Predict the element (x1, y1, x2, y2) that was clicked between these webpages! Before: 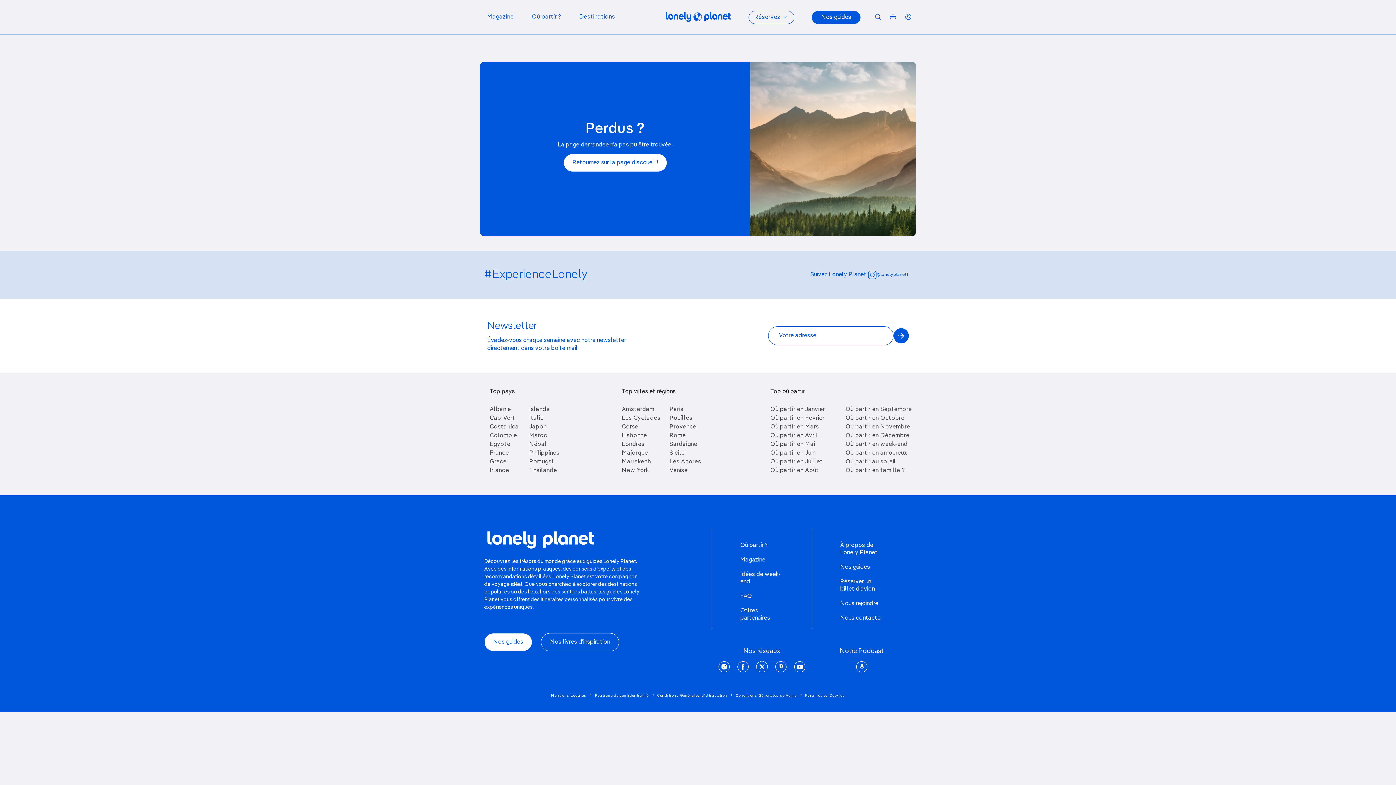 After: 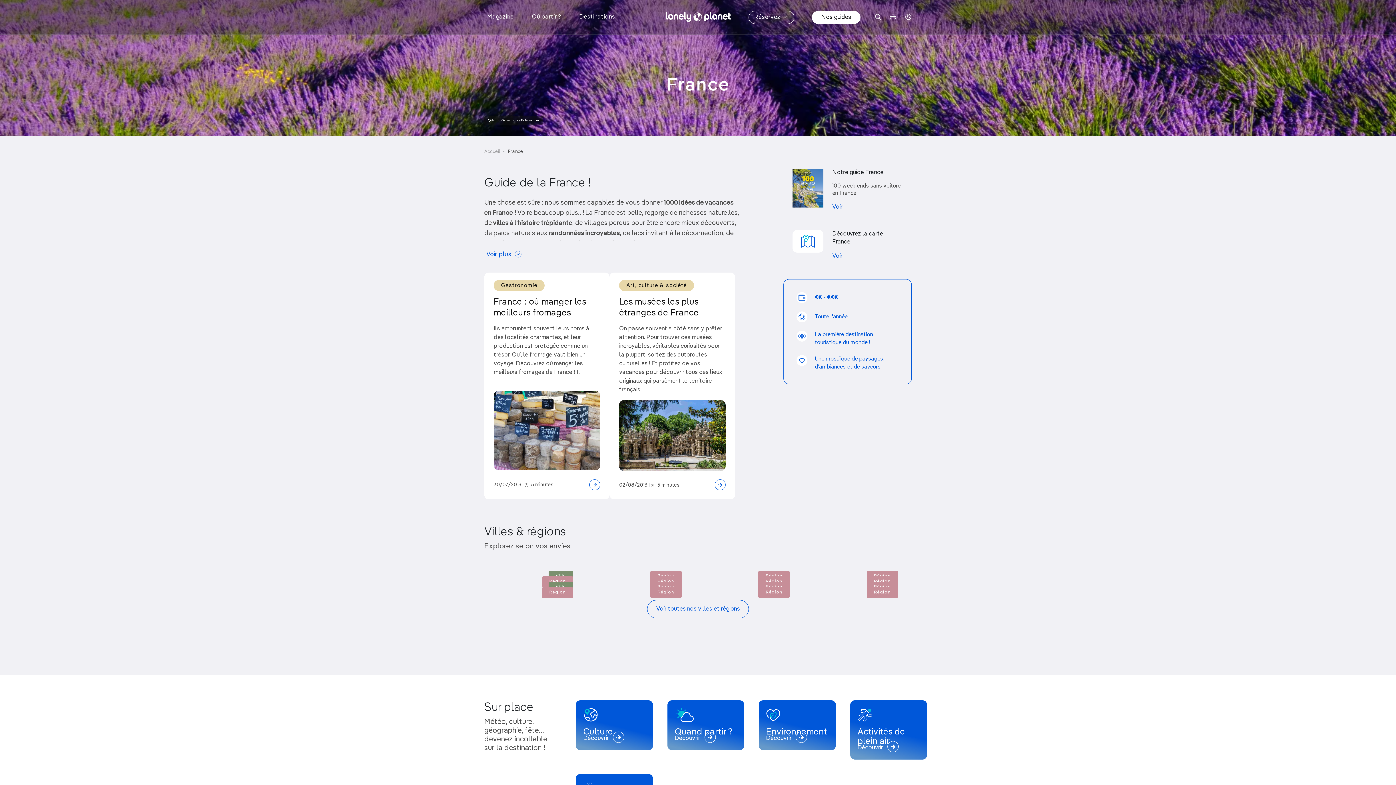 Action: bbox: (489, 450, 509, 456) label: France